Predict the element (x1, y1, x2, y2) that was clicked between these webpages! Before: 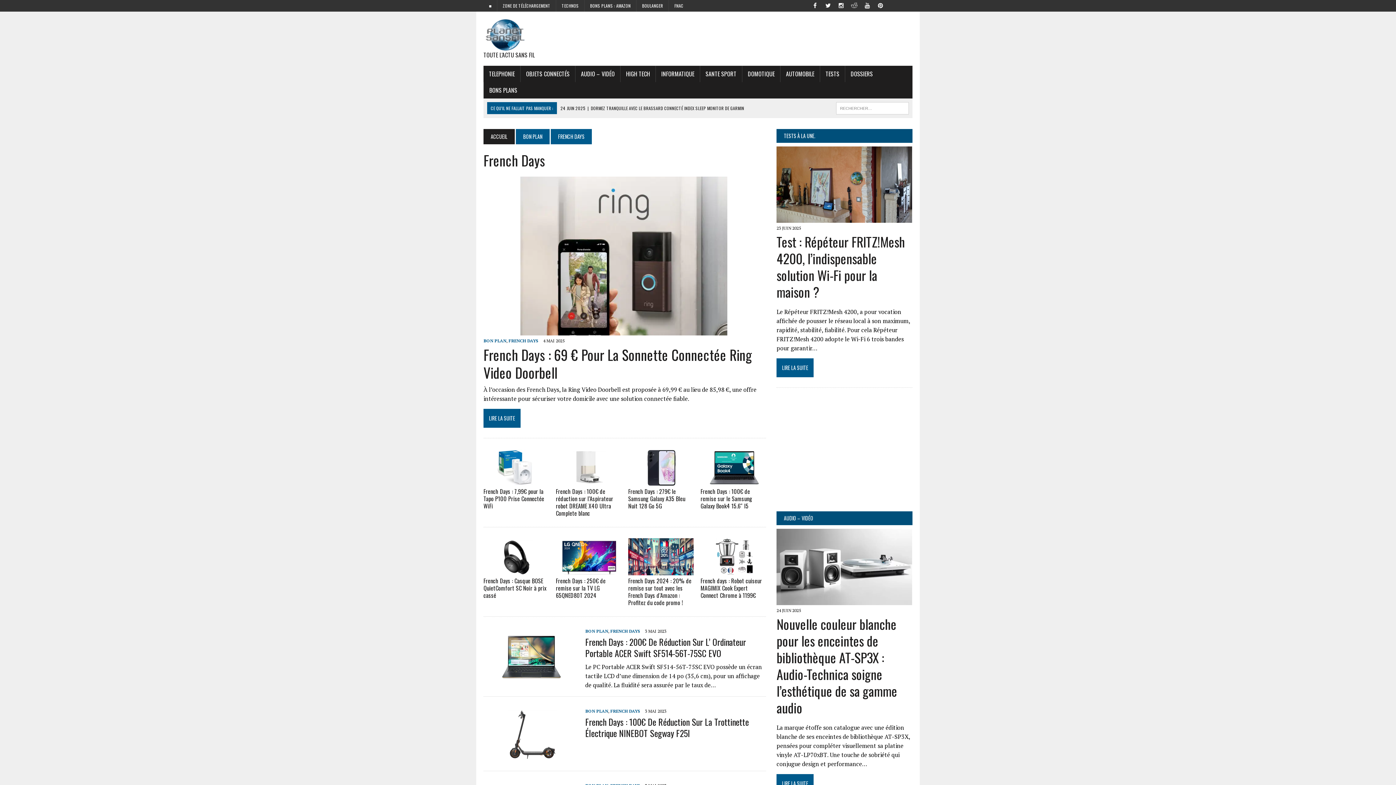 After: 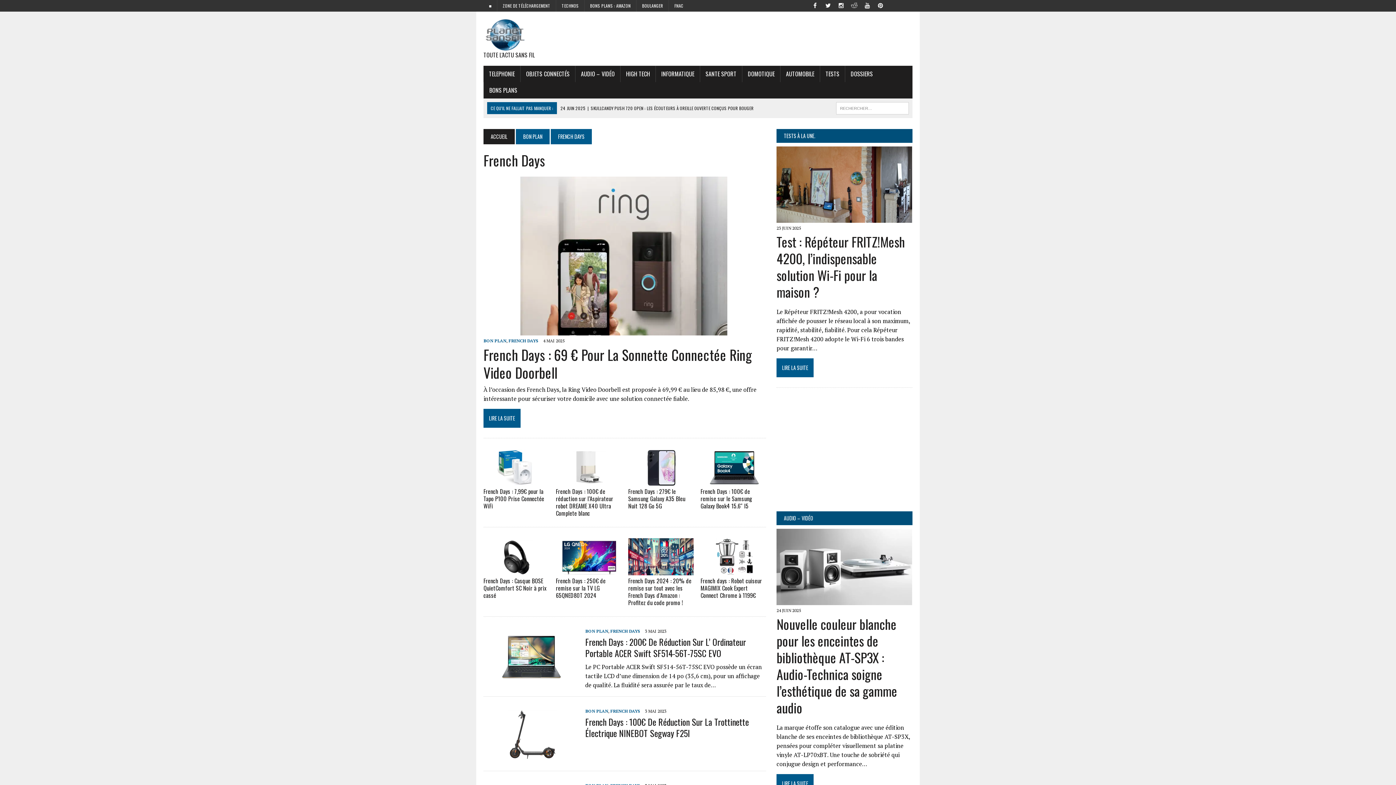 Action: bbox: (508, 338, 538, 343) label: FRENCH DAYS